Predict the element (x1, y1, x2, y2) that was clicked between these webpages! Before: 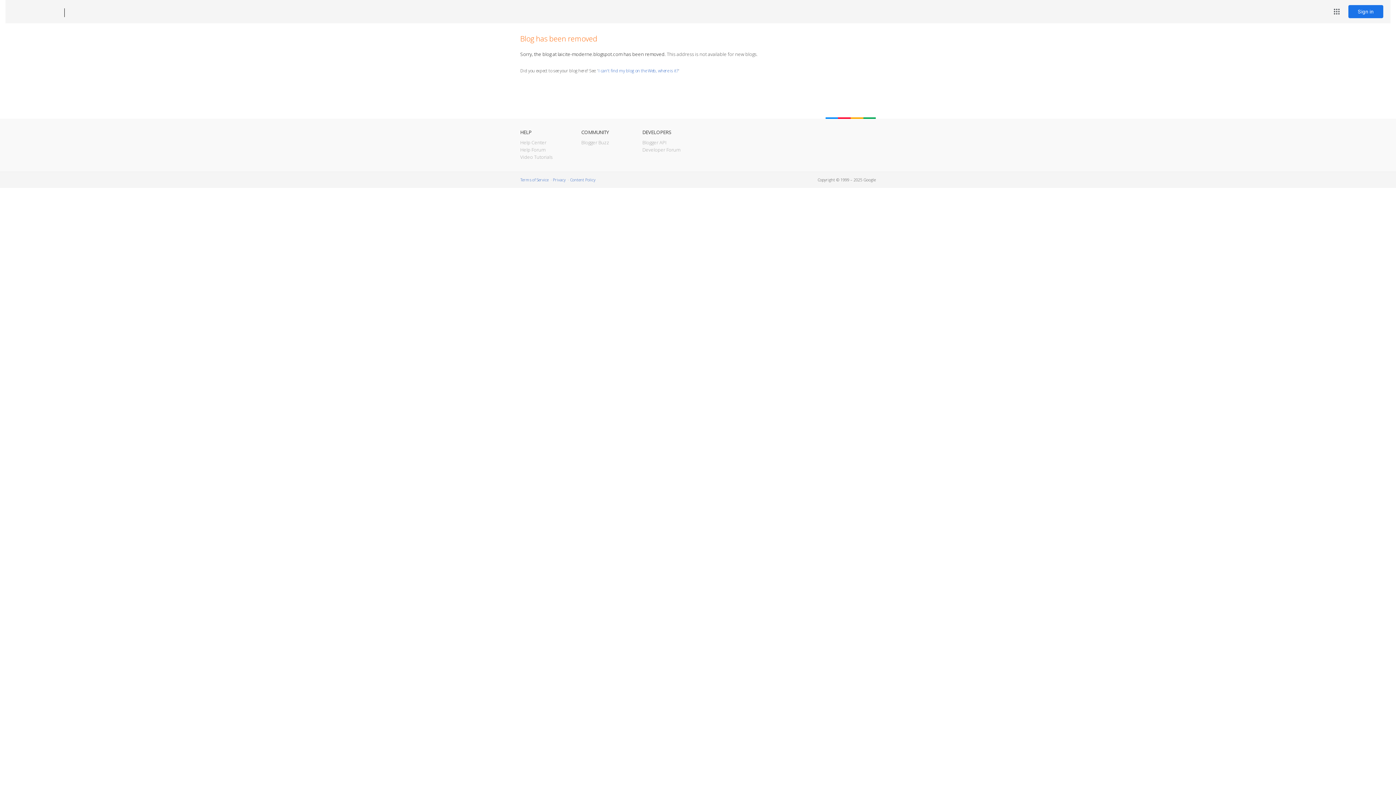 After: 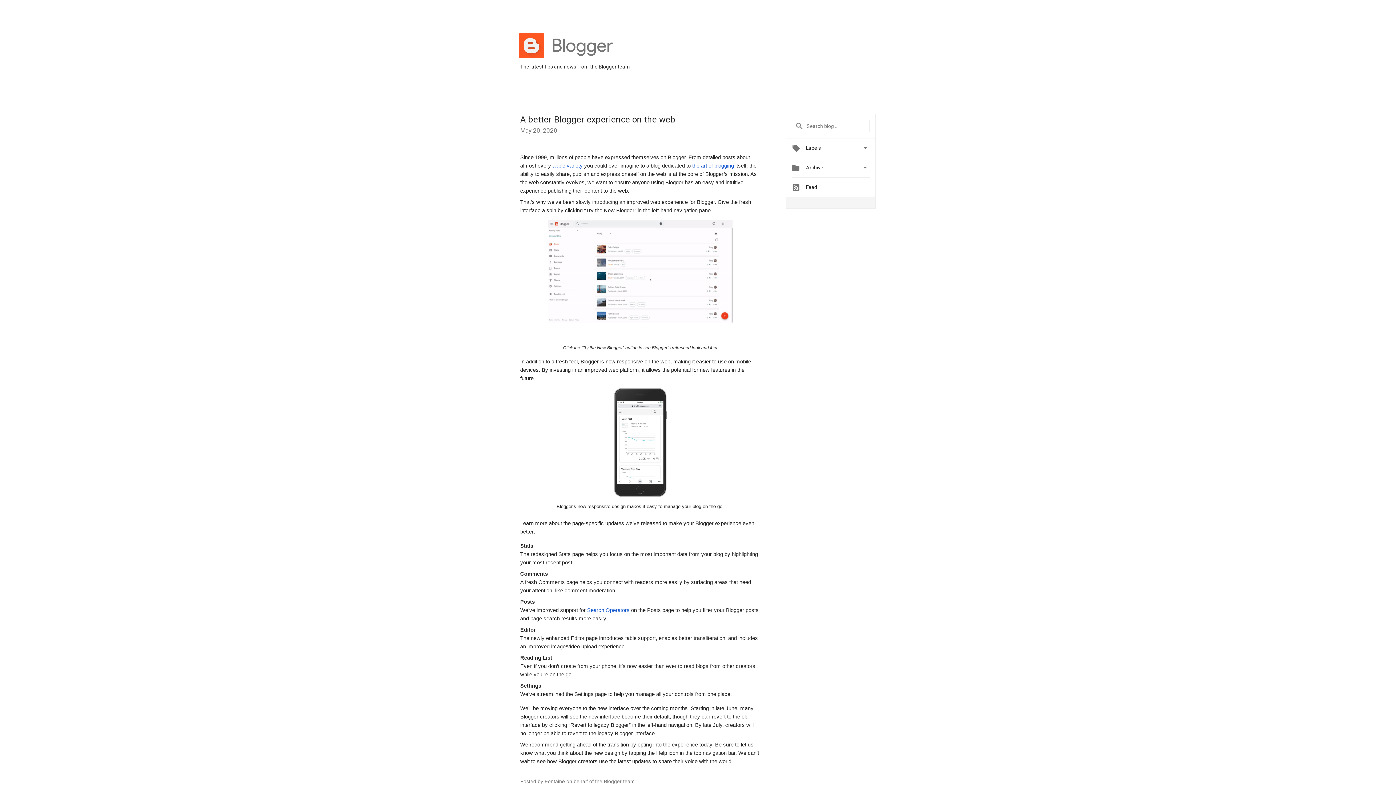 Action: label: Blogger Buzz bbox: (581, 139, 609, 145)